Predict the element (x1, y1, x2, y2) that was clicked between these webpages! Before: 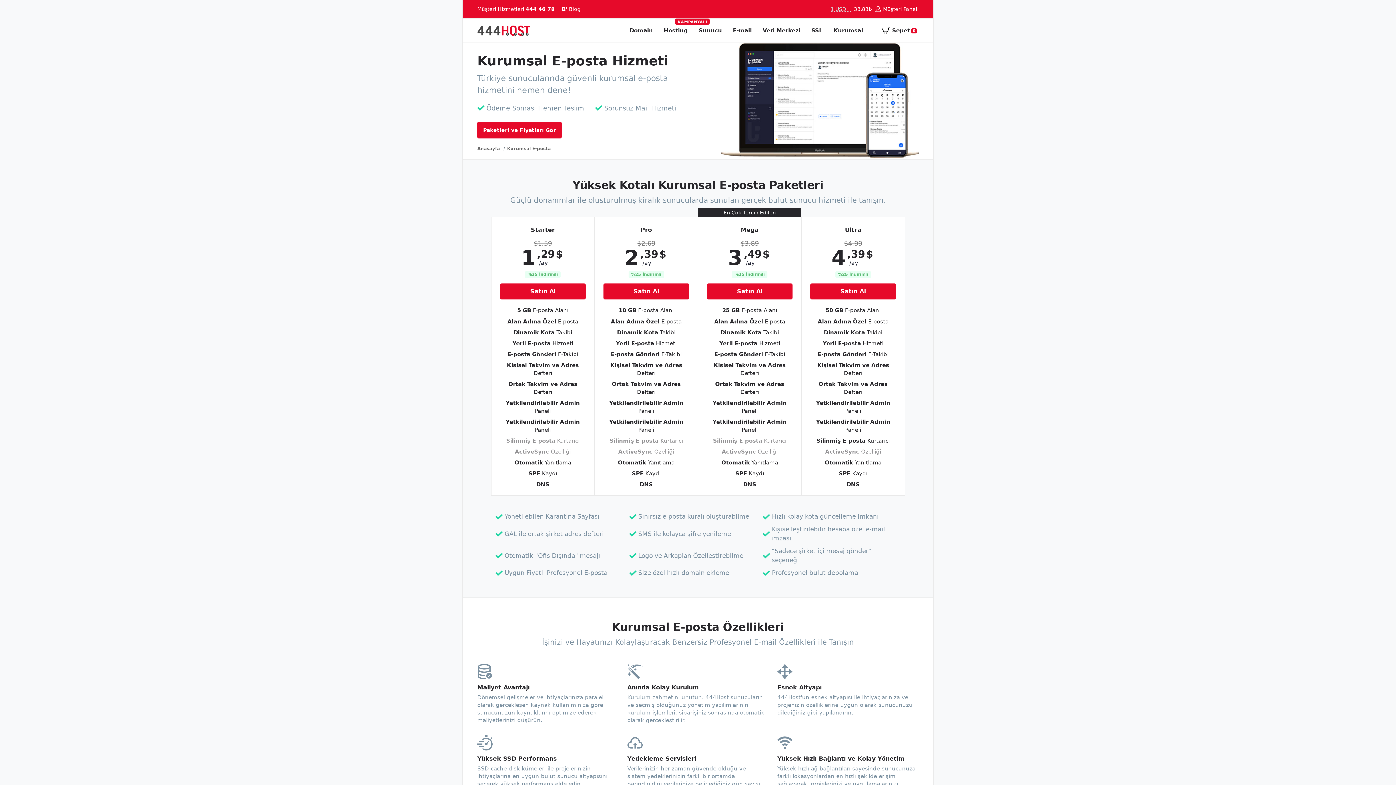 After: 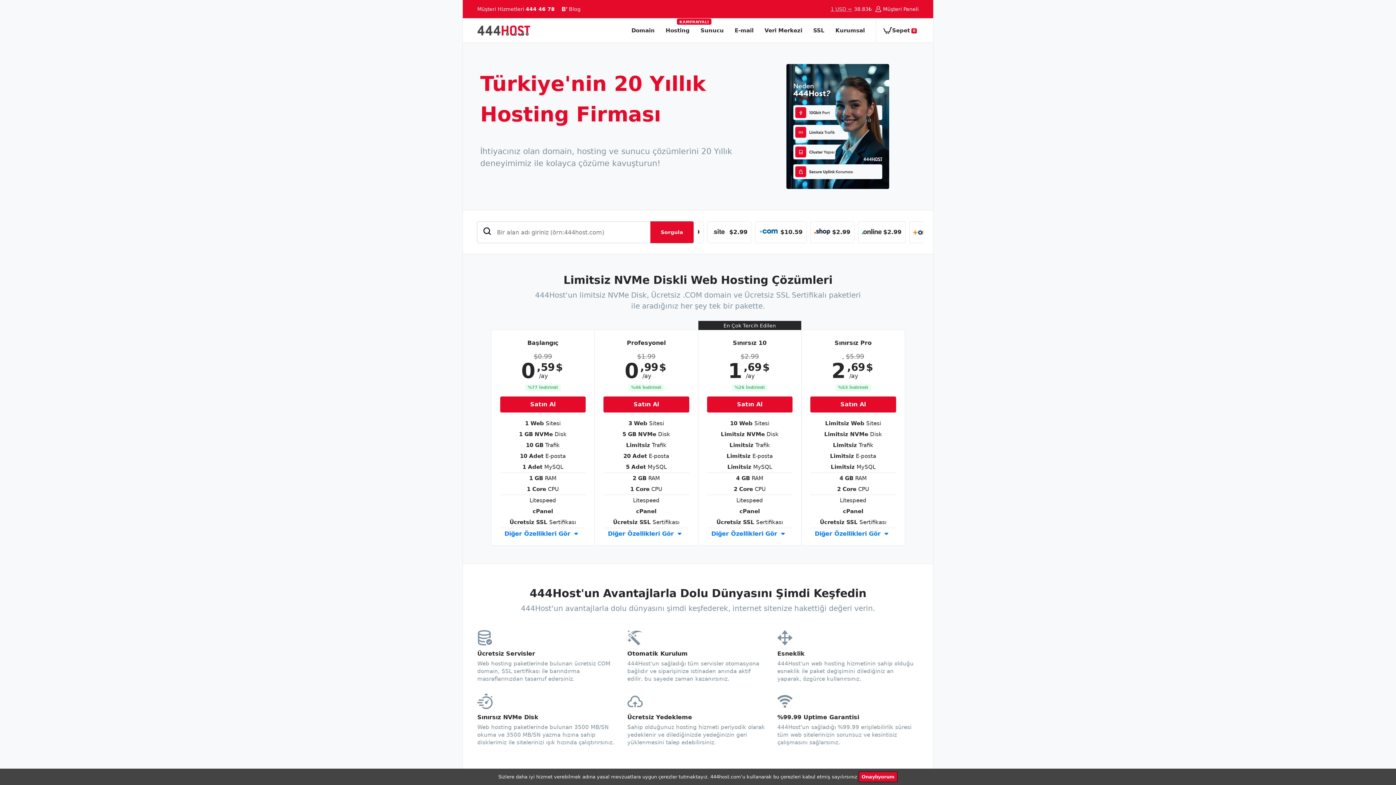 Action: bbox: (477, 21, 530, 39)